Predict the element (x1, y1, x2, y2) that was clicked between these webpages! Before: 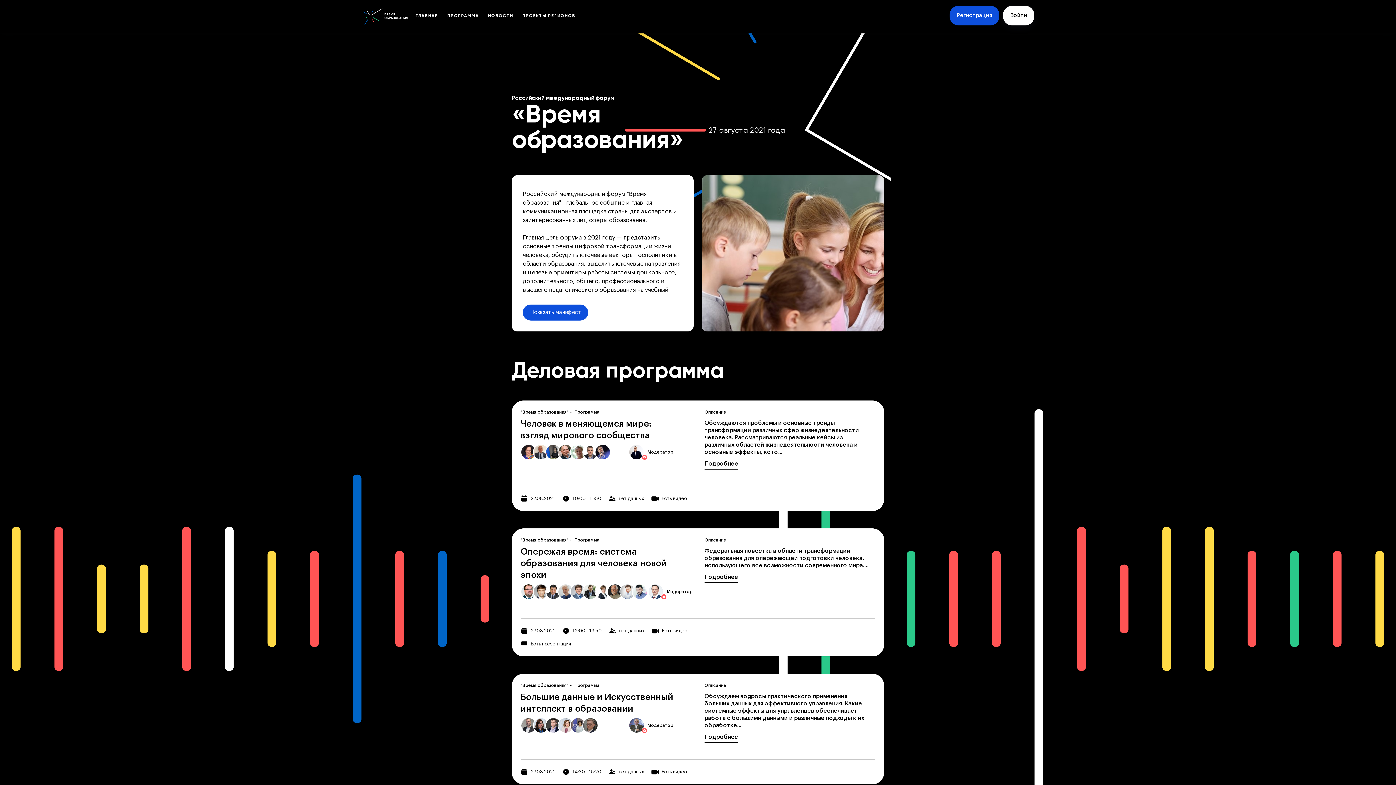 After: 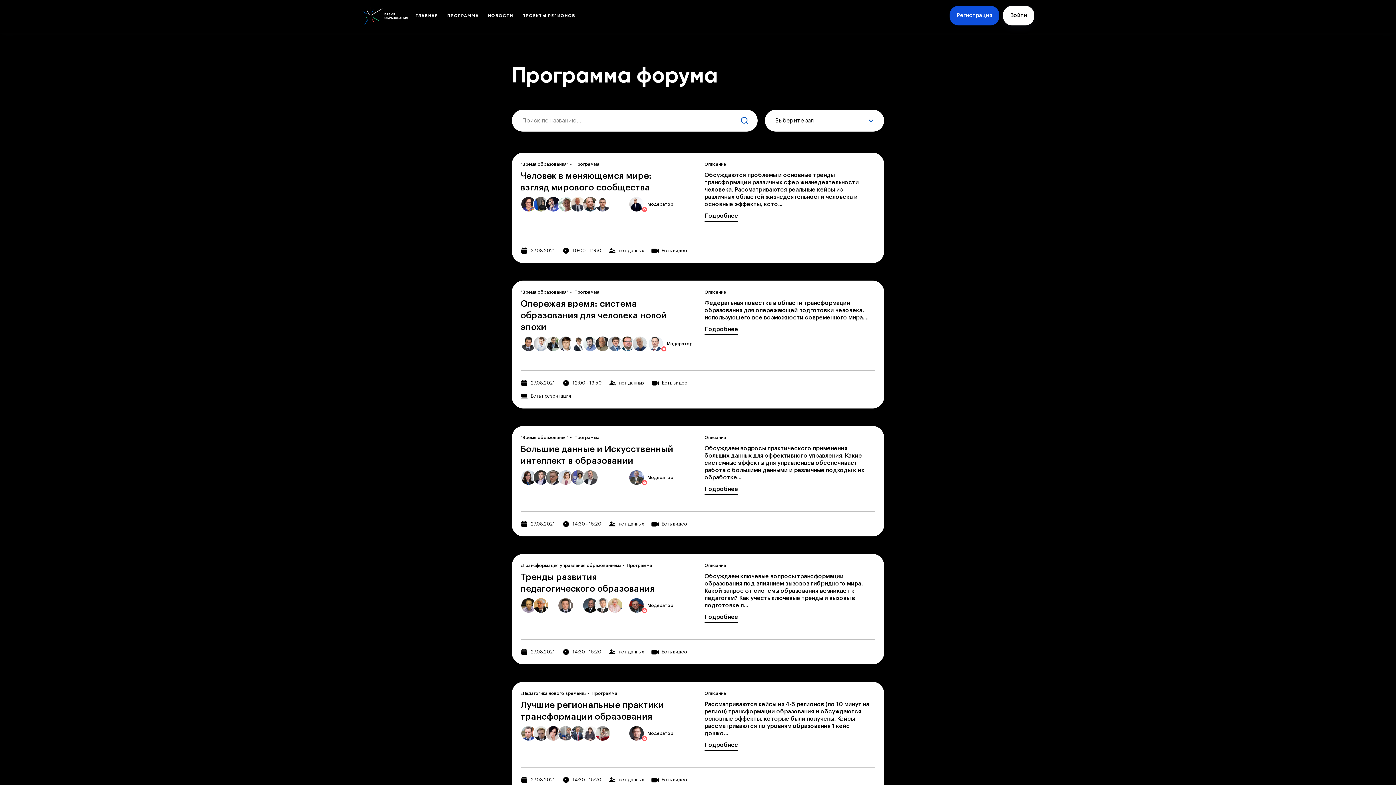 Action: label: ПРОГРАММА bbox: (447, 14, 478, 17)